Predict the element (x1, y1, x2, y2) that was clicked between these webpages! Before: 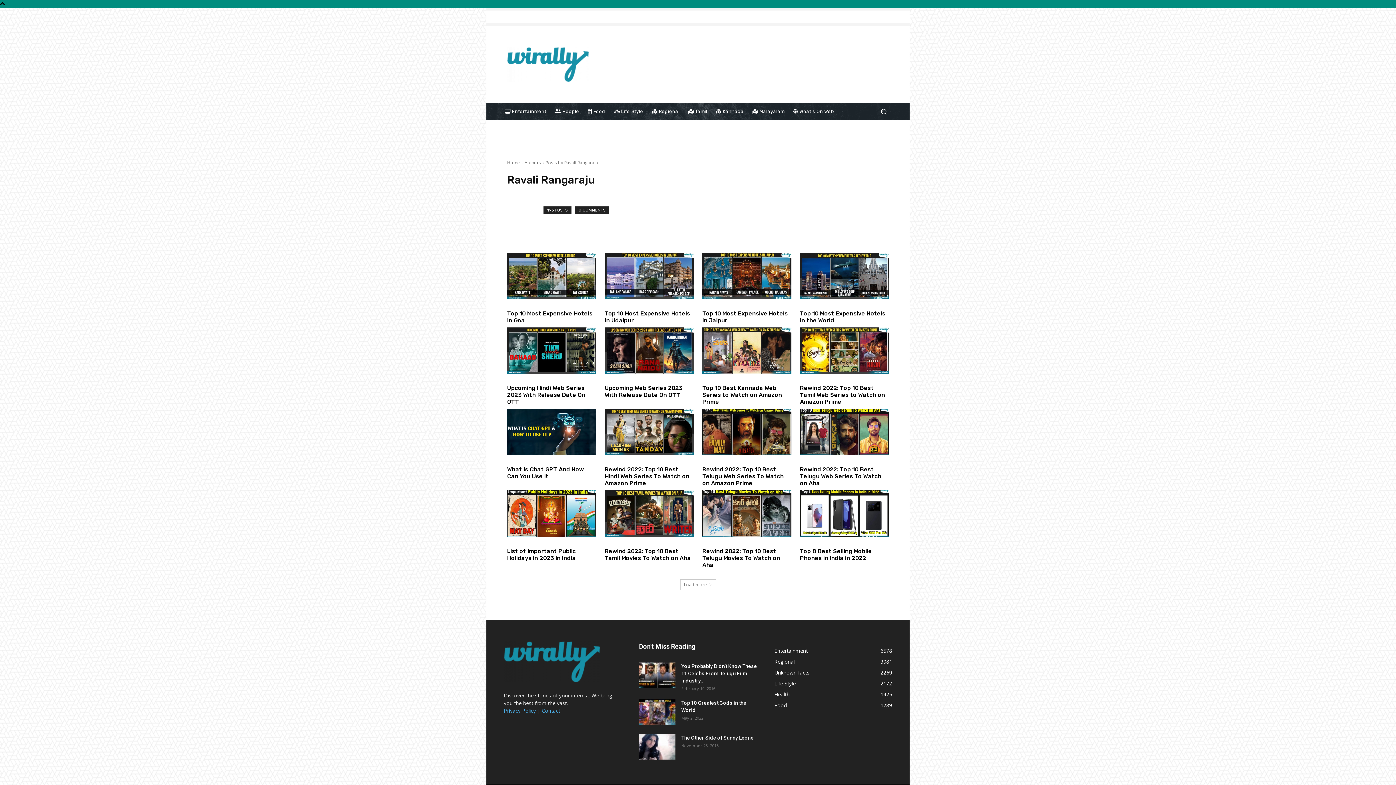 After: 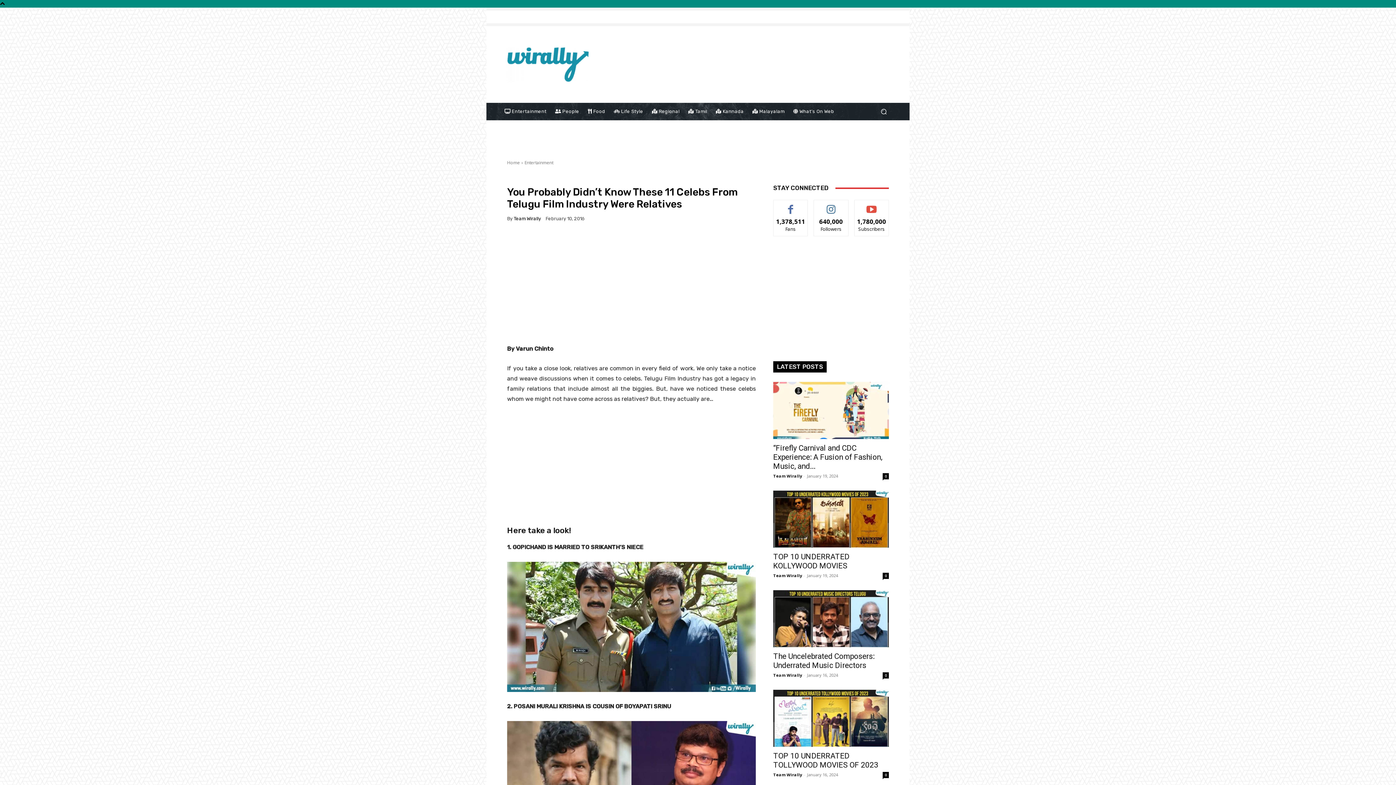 Action: label: You Probably Didn’t Know These 11 Celebs From Telugu Film Industry... bbox: (681, 663, 757, 683)